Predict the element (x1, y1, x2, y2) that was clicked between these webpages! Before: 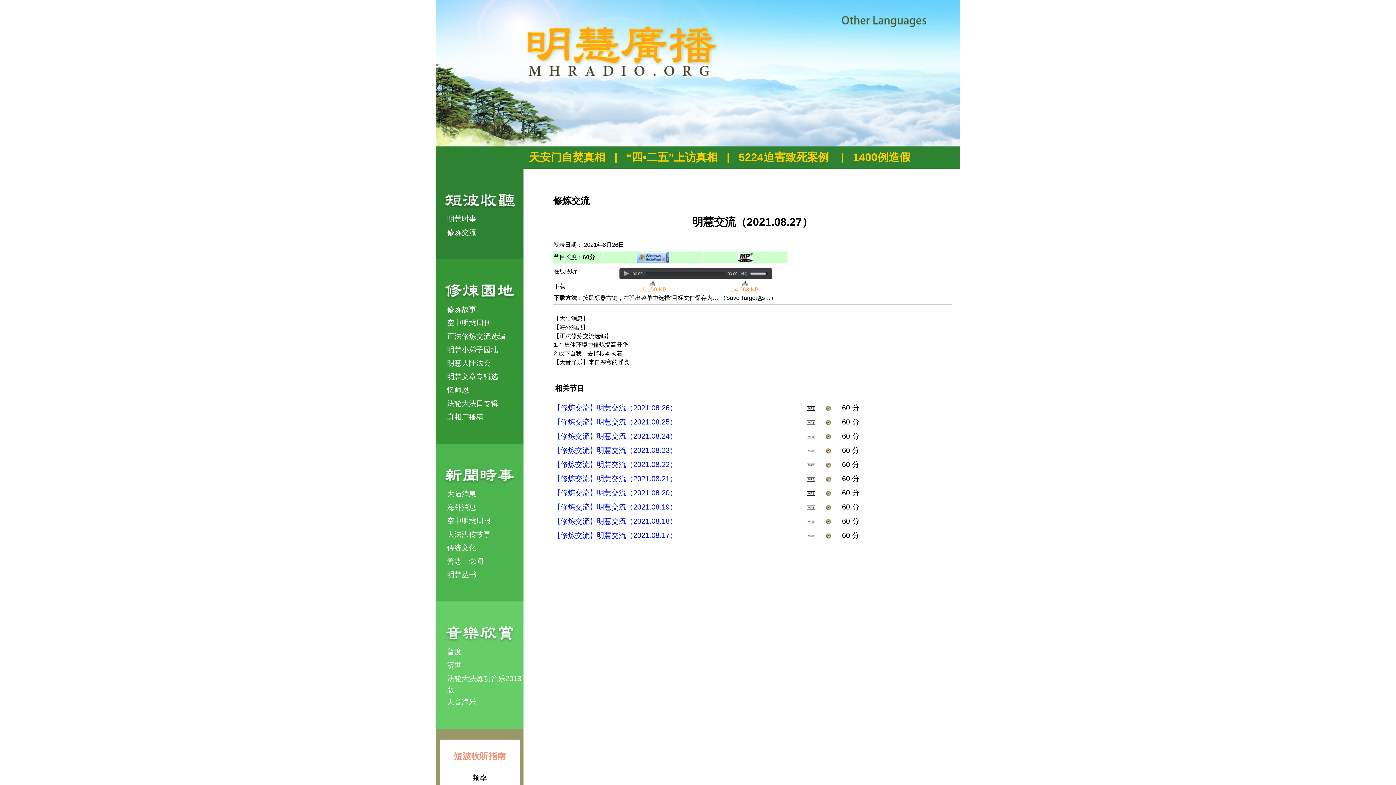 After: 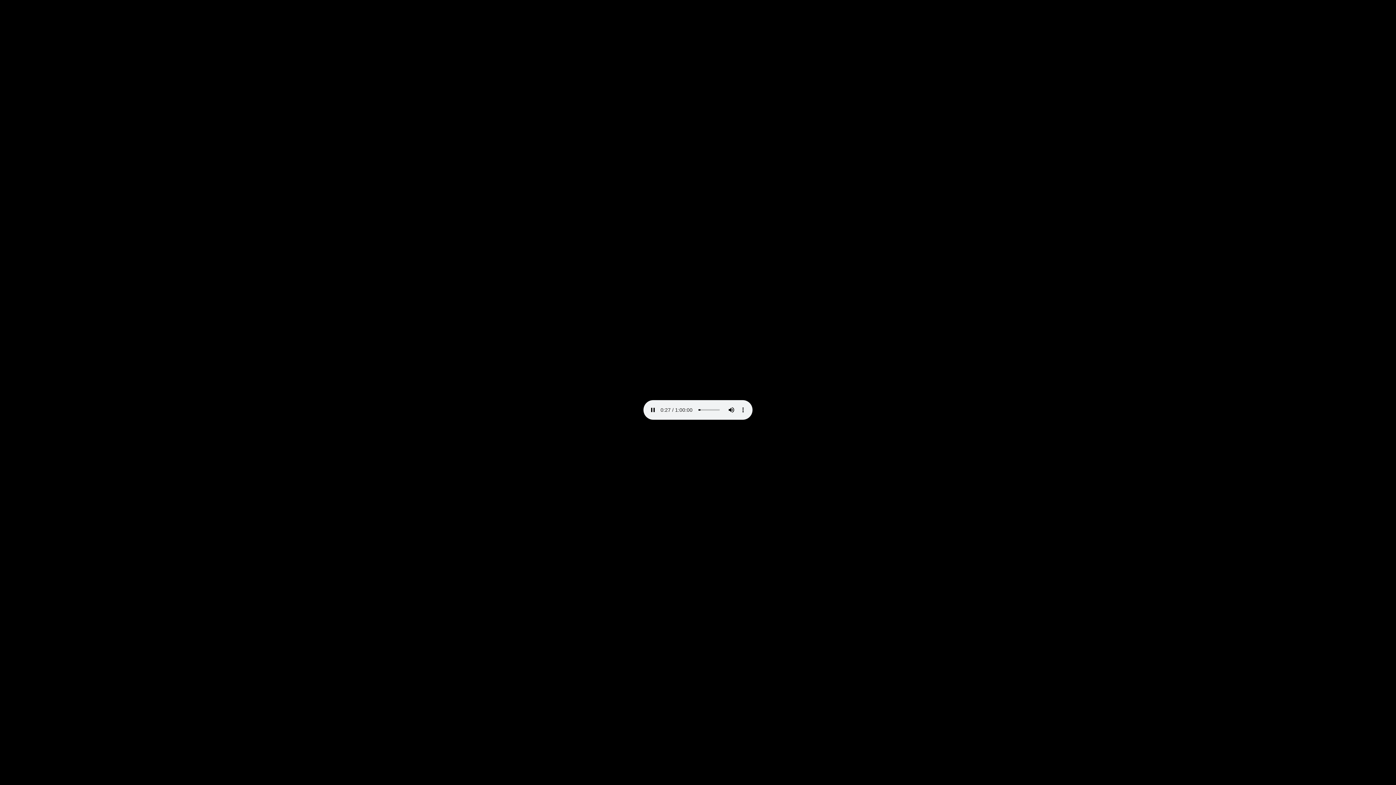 Action: bbox: (806, 517, 815, 525)